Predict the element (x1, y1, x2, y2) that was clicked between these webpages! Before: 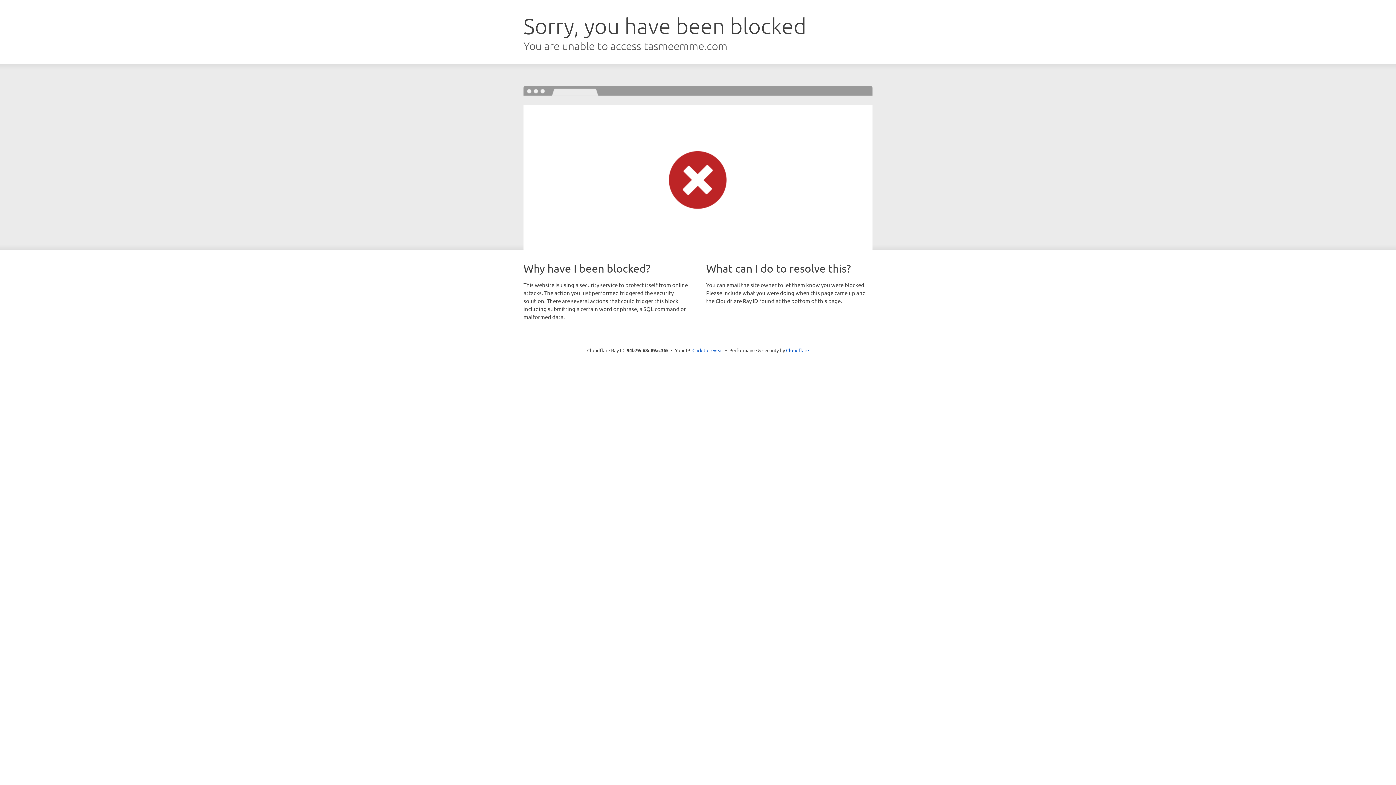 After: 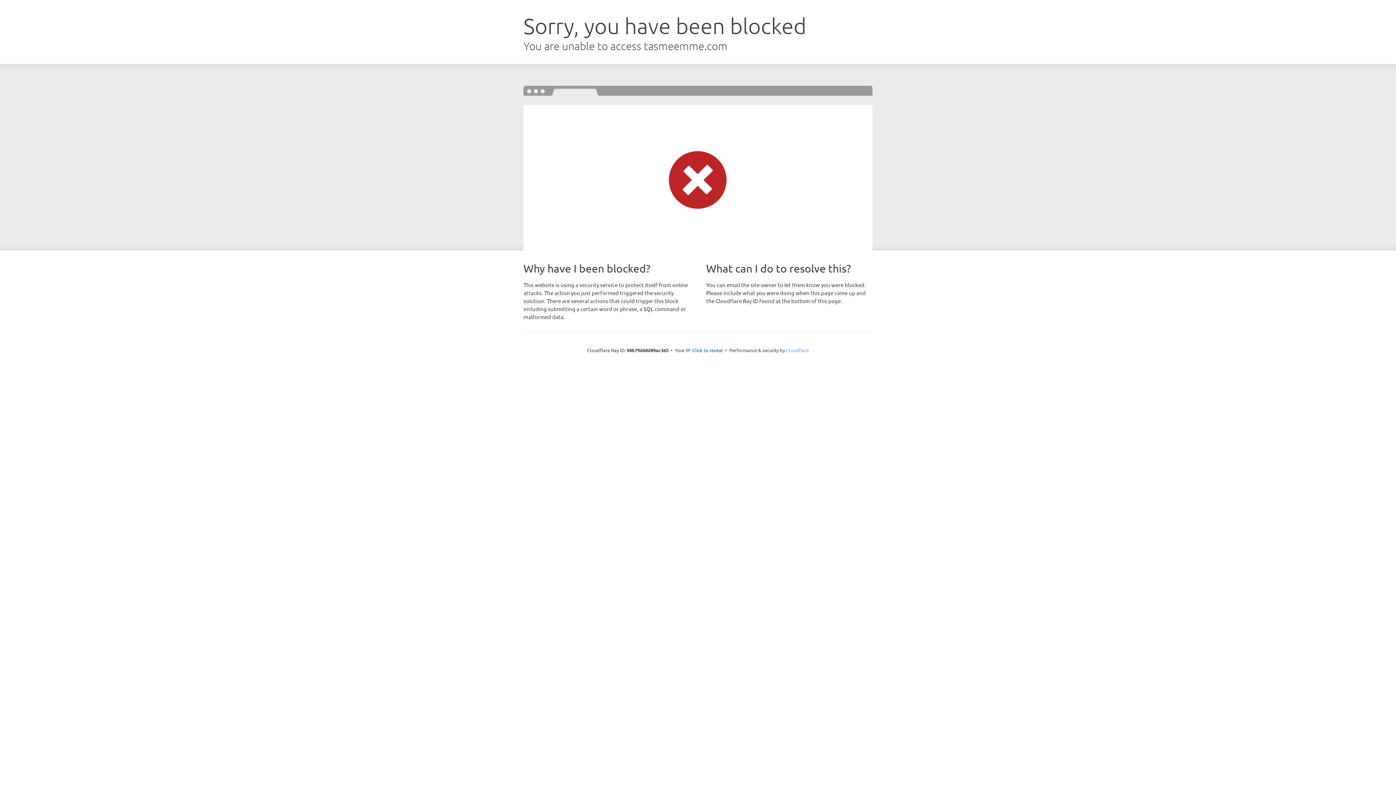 Action: bbox: (786, 347, 809, 353) label: Cloudflare